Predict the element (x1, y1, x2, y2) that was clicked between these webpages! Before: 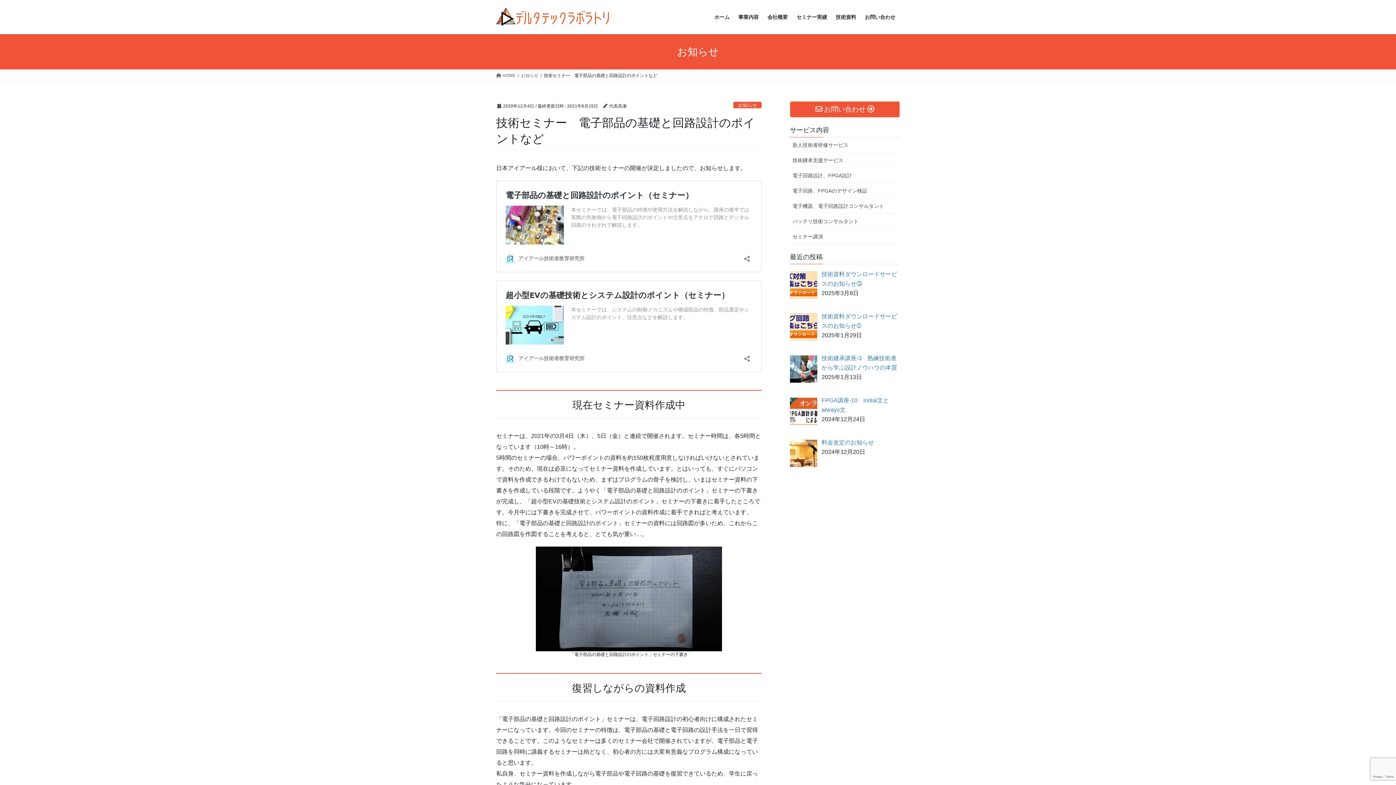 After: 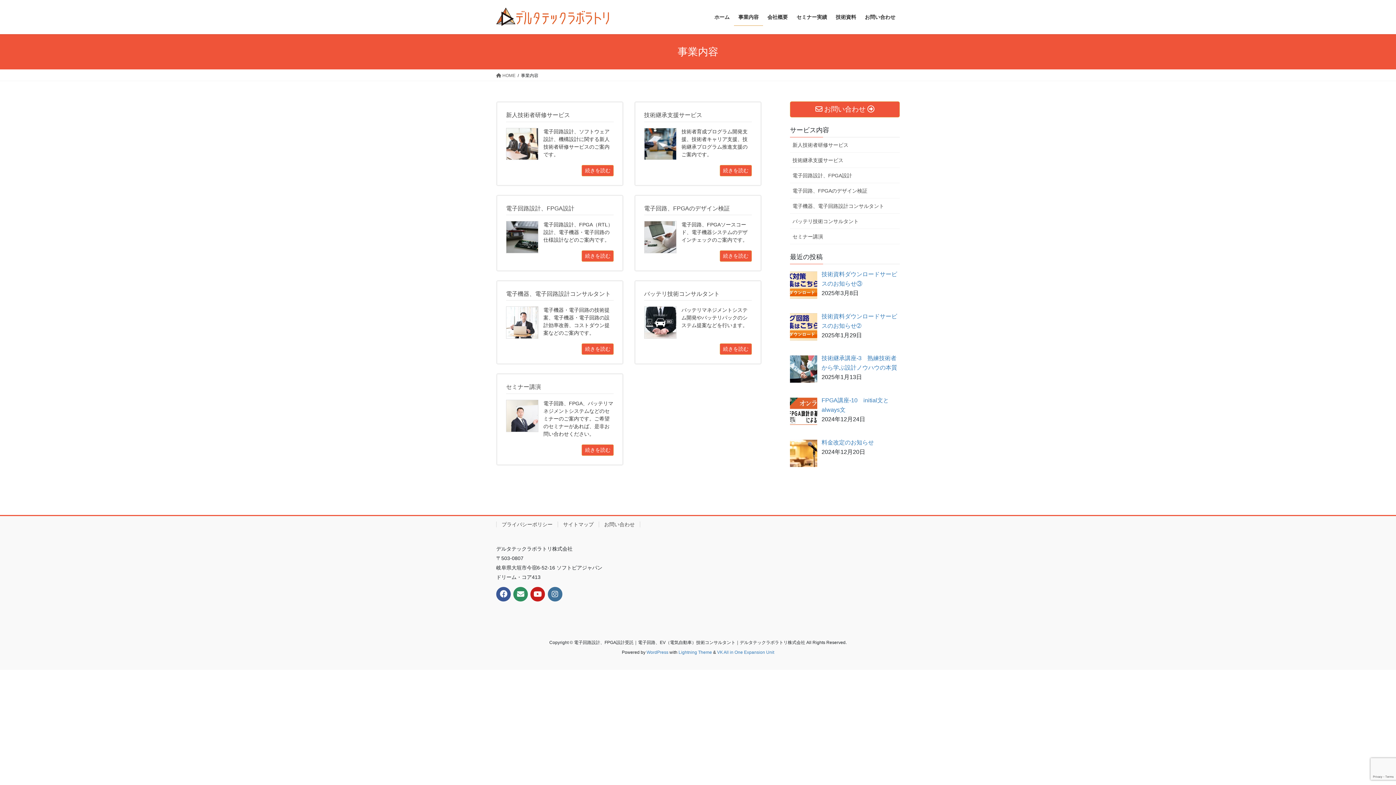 Action: bbox: (734, 8, 763, 25) label: 事業内容